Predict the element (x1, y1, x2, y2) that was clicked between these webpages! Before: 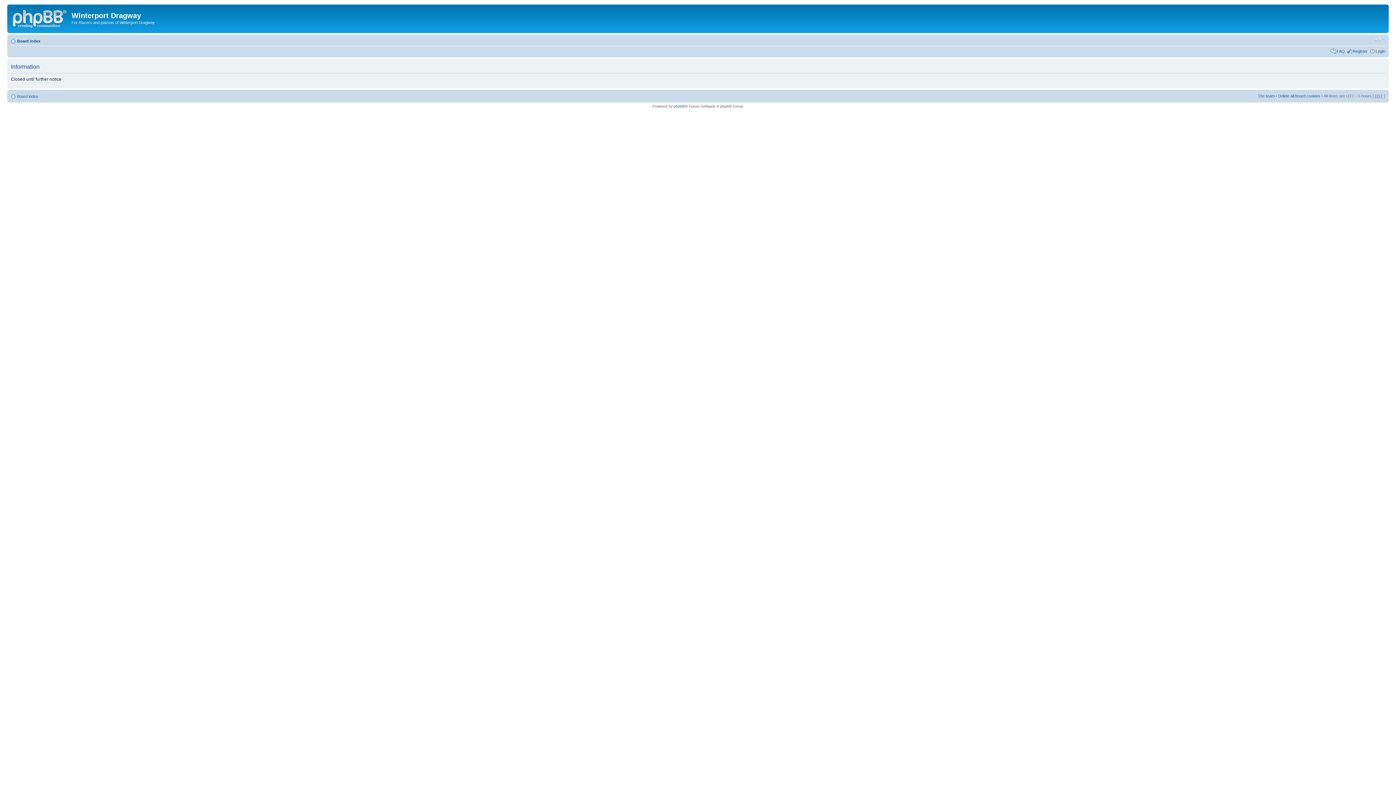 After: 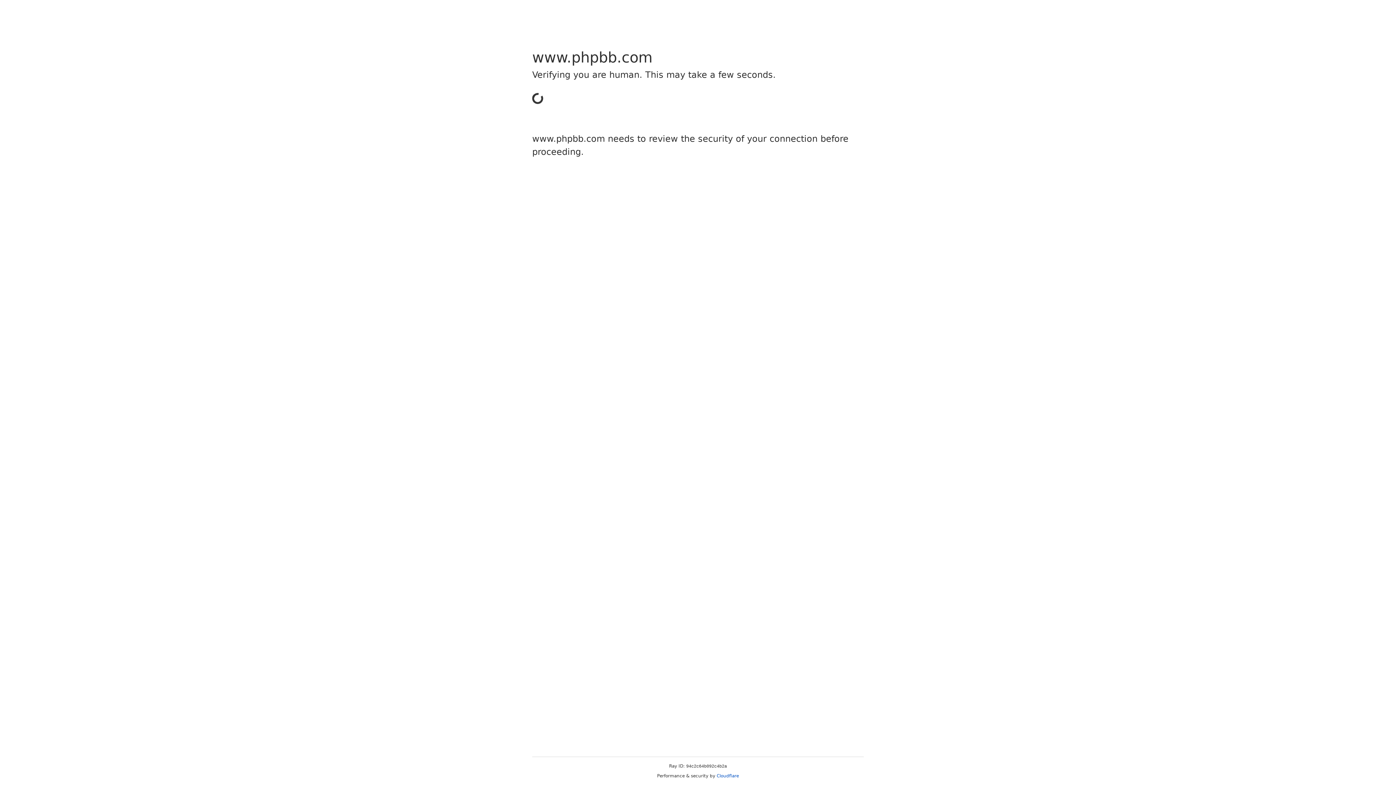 Action: label: phpBB bbox: (673, 104, 685, 108)